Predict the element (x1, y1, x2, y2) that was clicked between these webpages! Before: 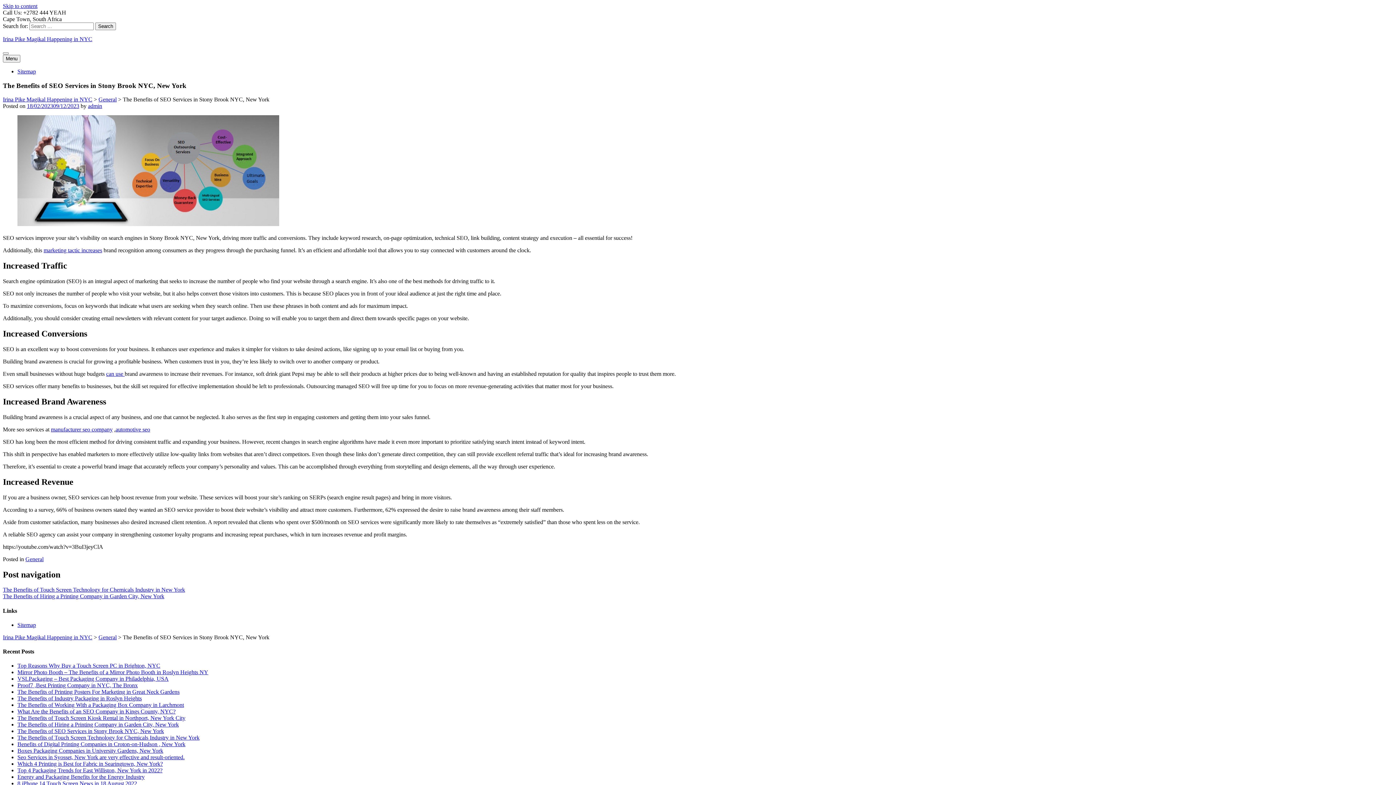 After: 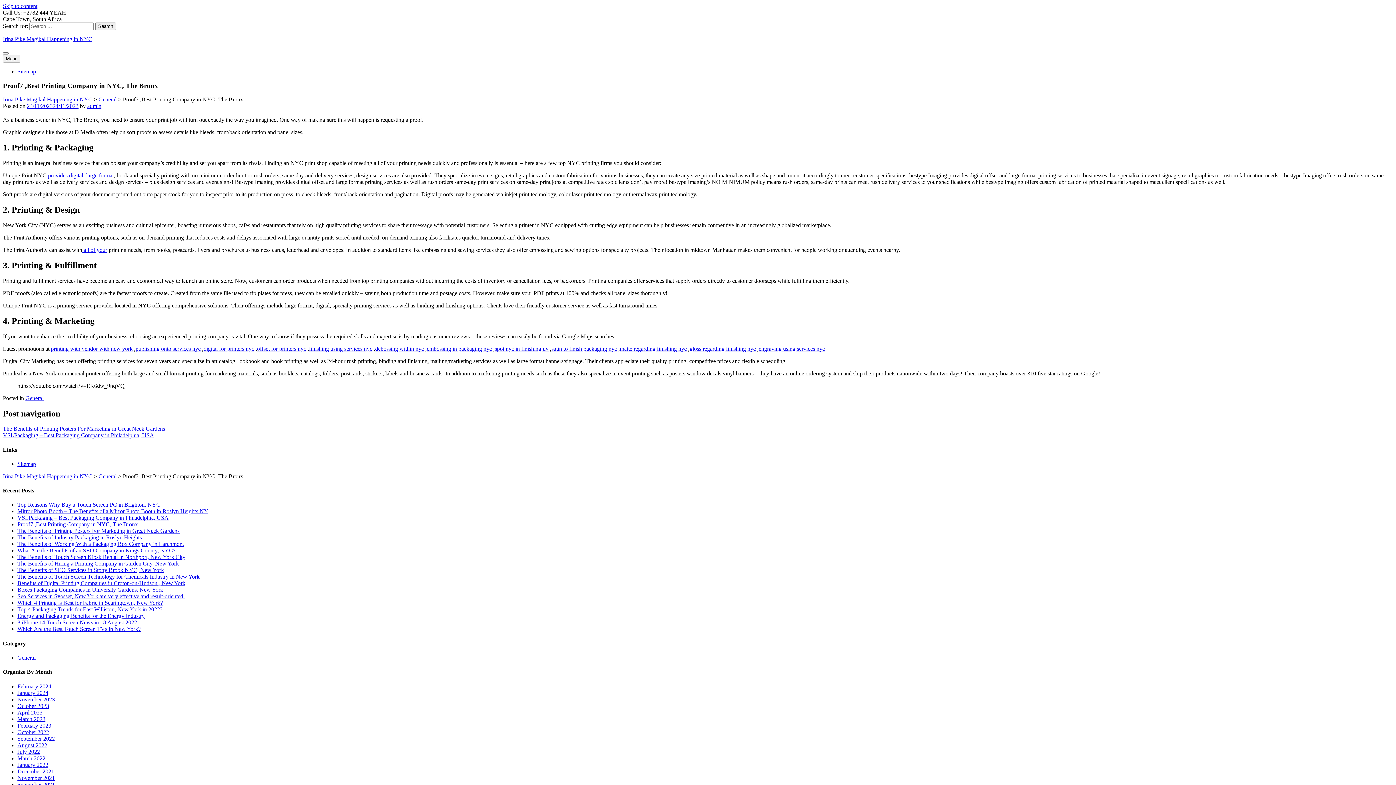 Action: label: Proof7 ,Best Printing Company in NYC, The Bronx bbox: (17, 682, 137, 688)